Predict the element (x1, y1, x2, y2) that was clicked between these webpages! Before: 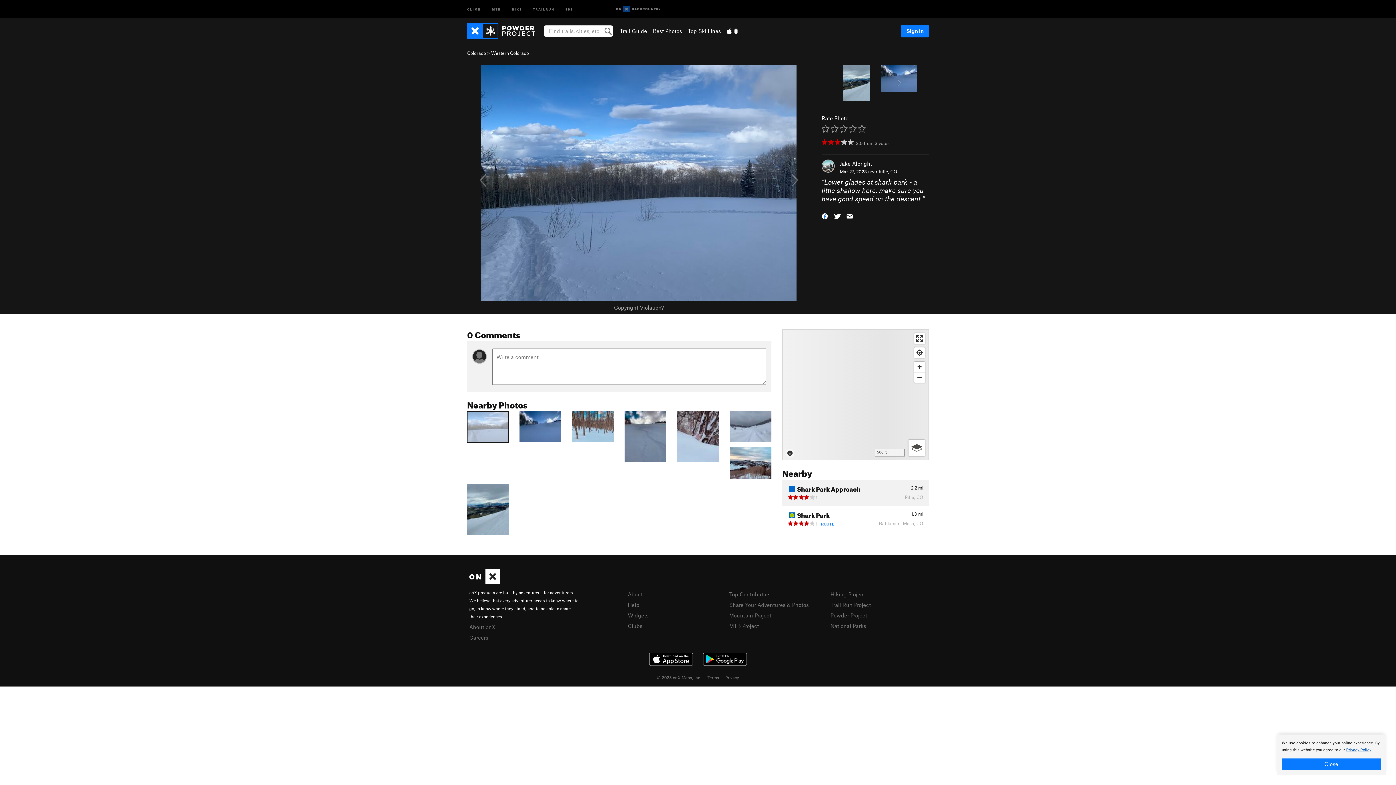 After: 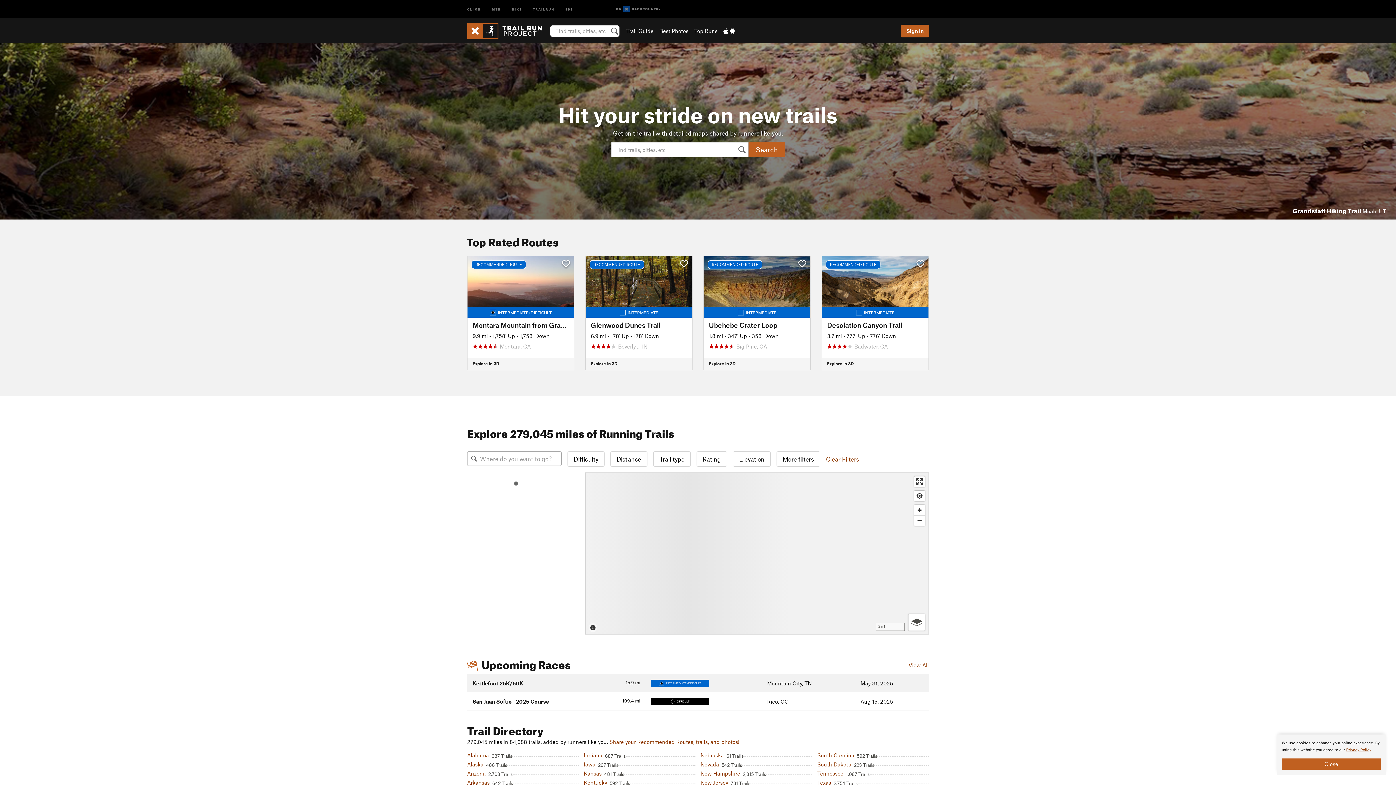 Action: bbox: (527, 0, 560, 17) label: TRAILRUN